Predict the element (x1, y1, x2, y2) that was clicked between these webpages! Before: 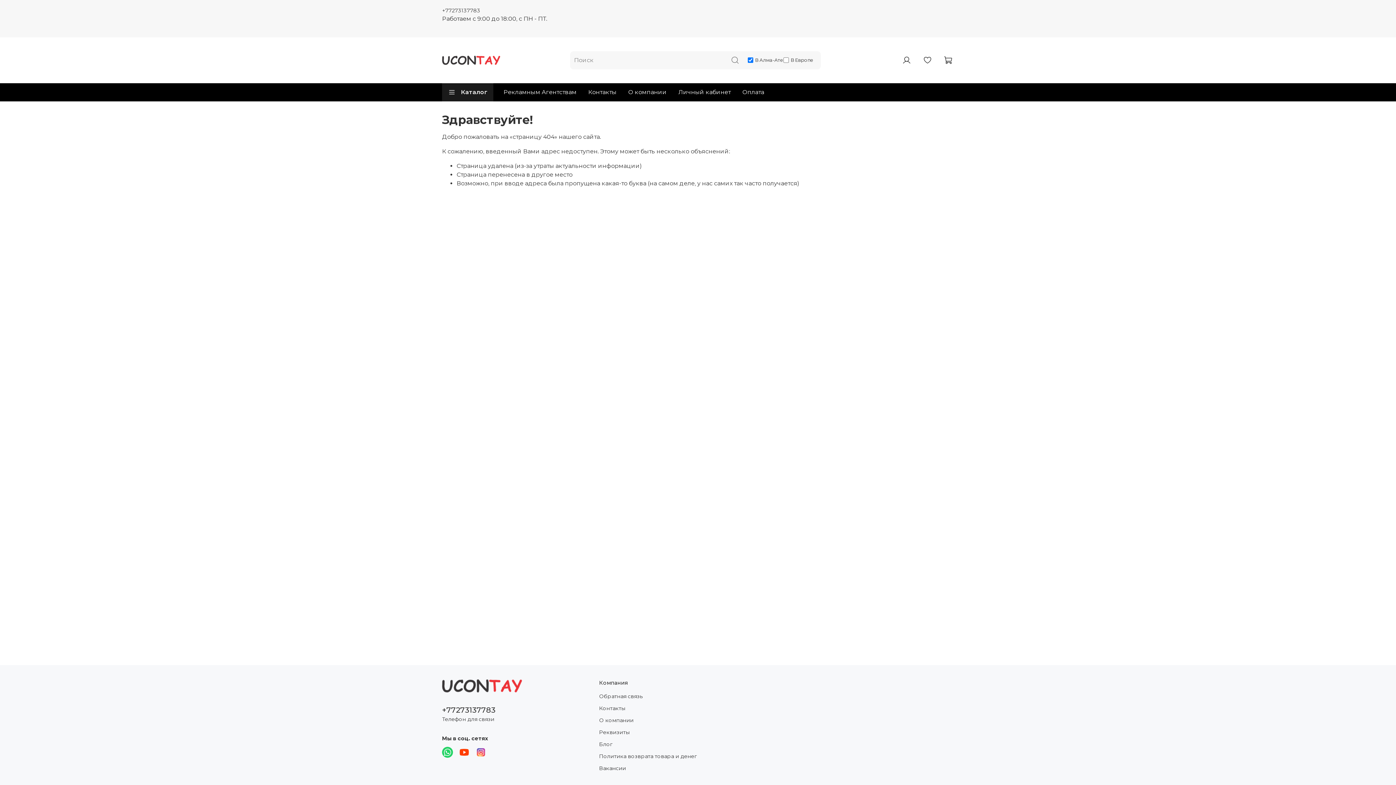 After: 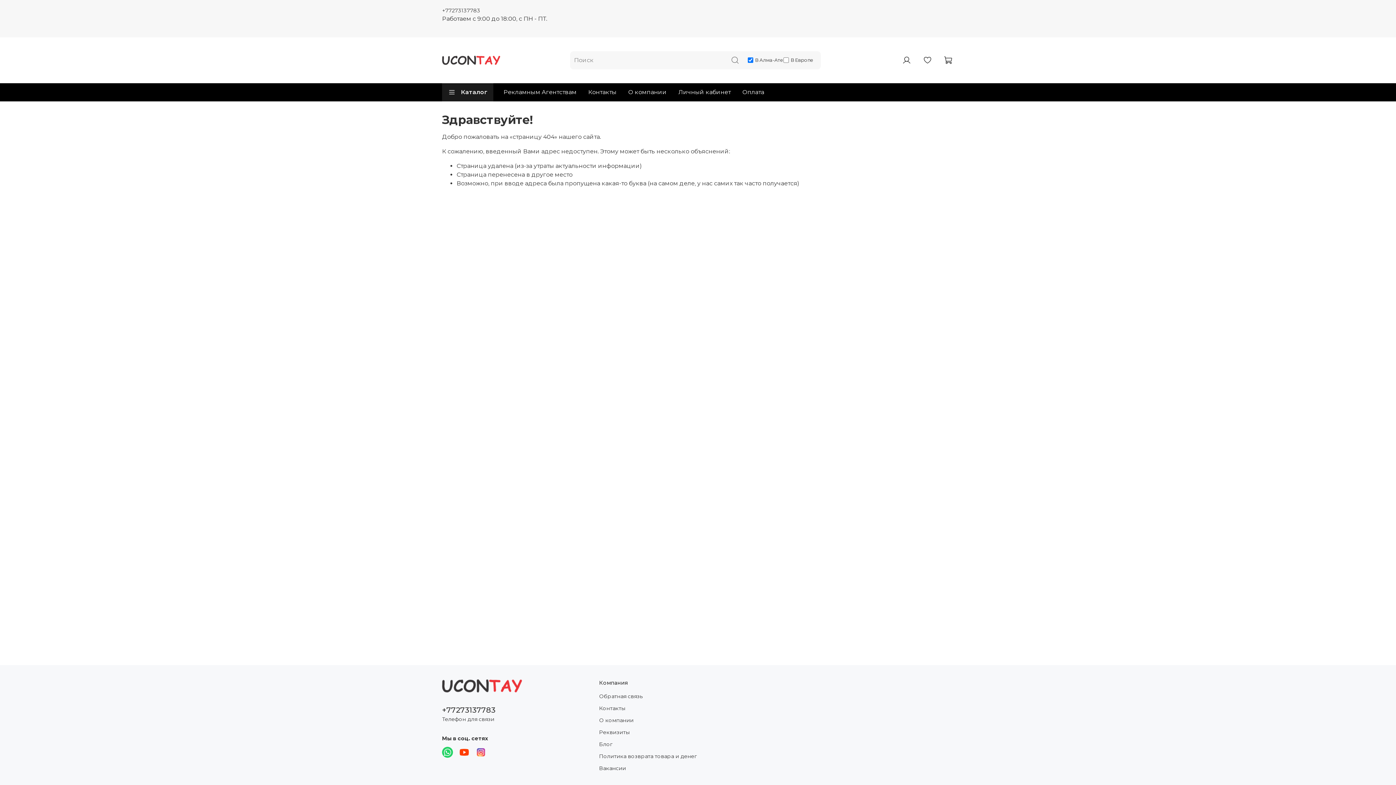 Action: bbox: (458, 747, 469, 758)